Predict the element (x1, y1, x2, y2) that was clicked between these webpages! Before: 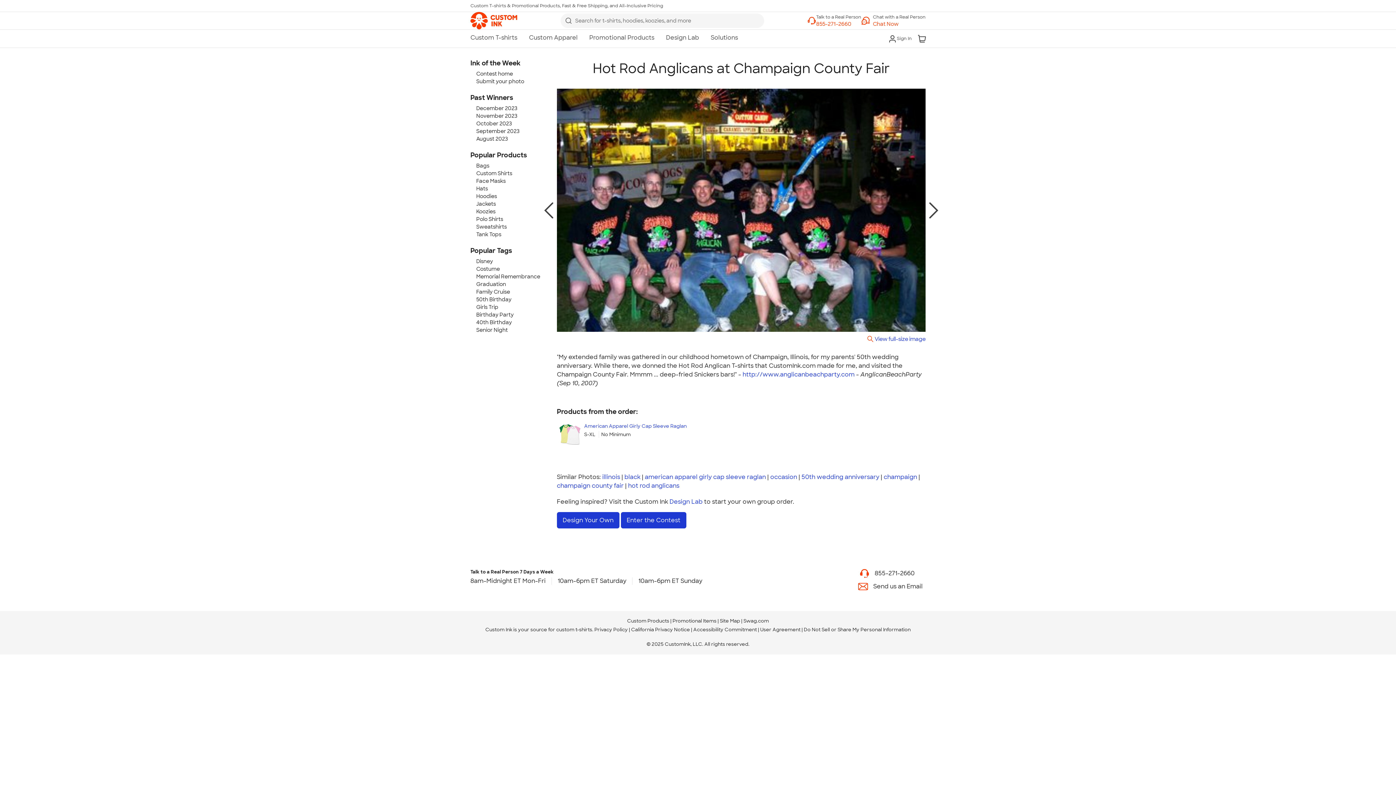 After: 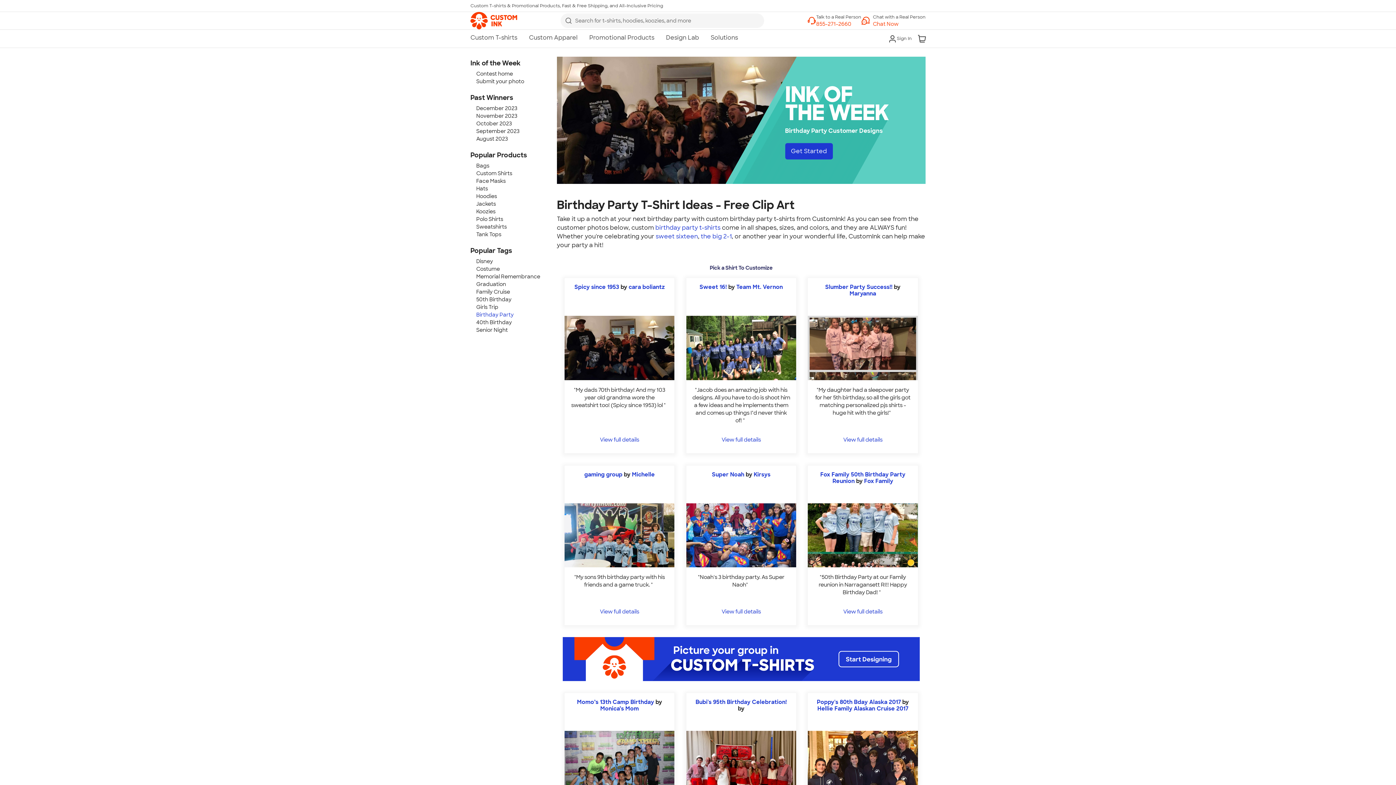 Action: label: Birthday Party bbox: (476, 311, 513, 318)